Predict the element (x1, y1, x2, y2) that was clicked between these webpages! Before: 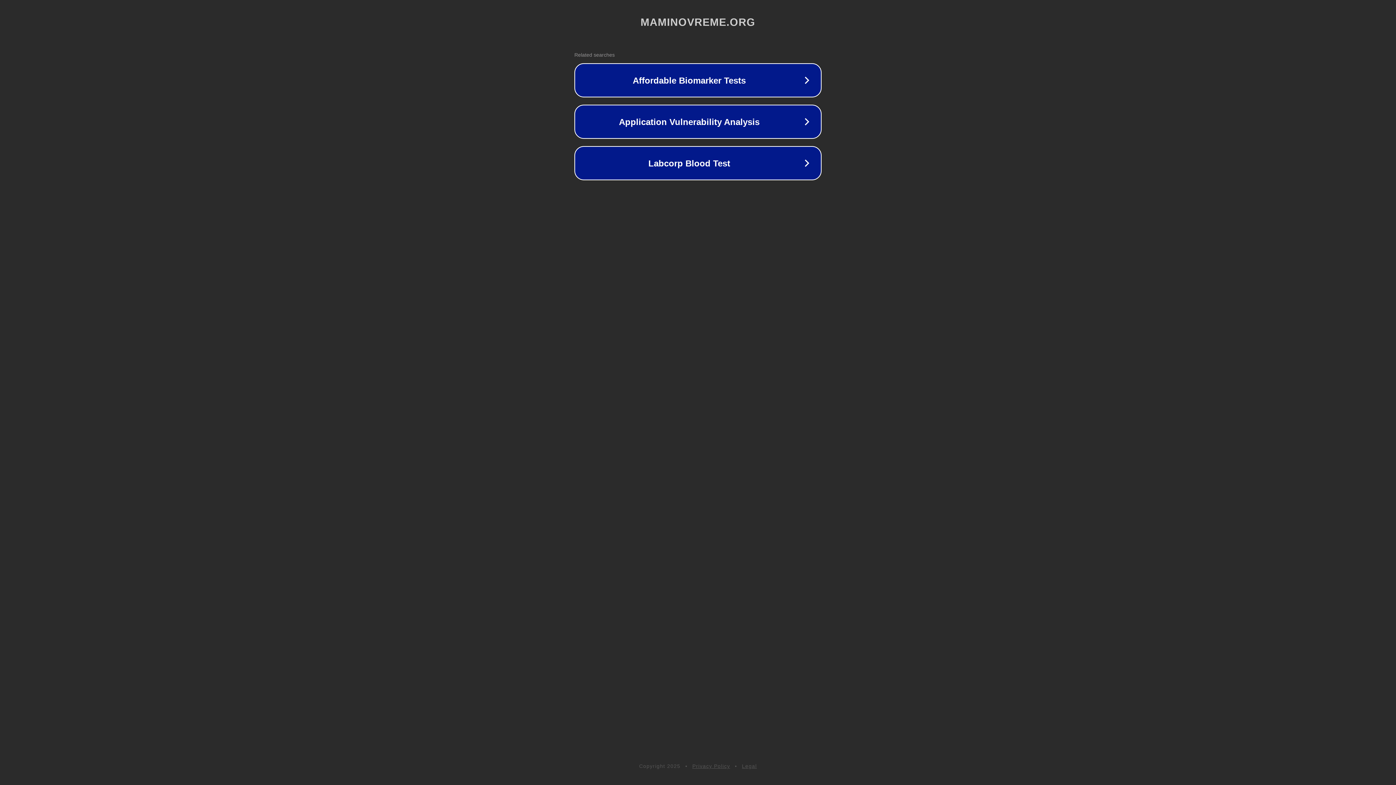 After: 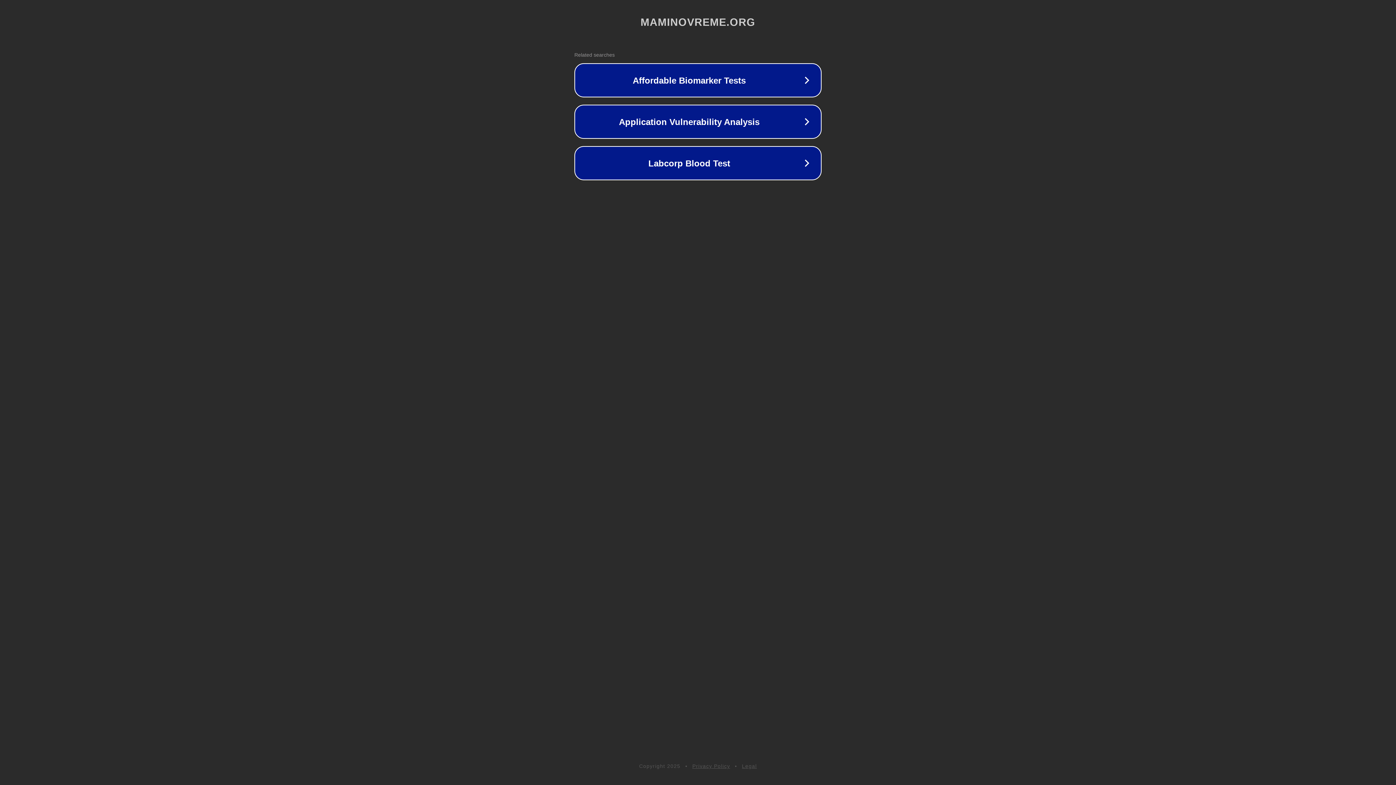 Action: bbox: (742, 763, 757, 769) label: Legal